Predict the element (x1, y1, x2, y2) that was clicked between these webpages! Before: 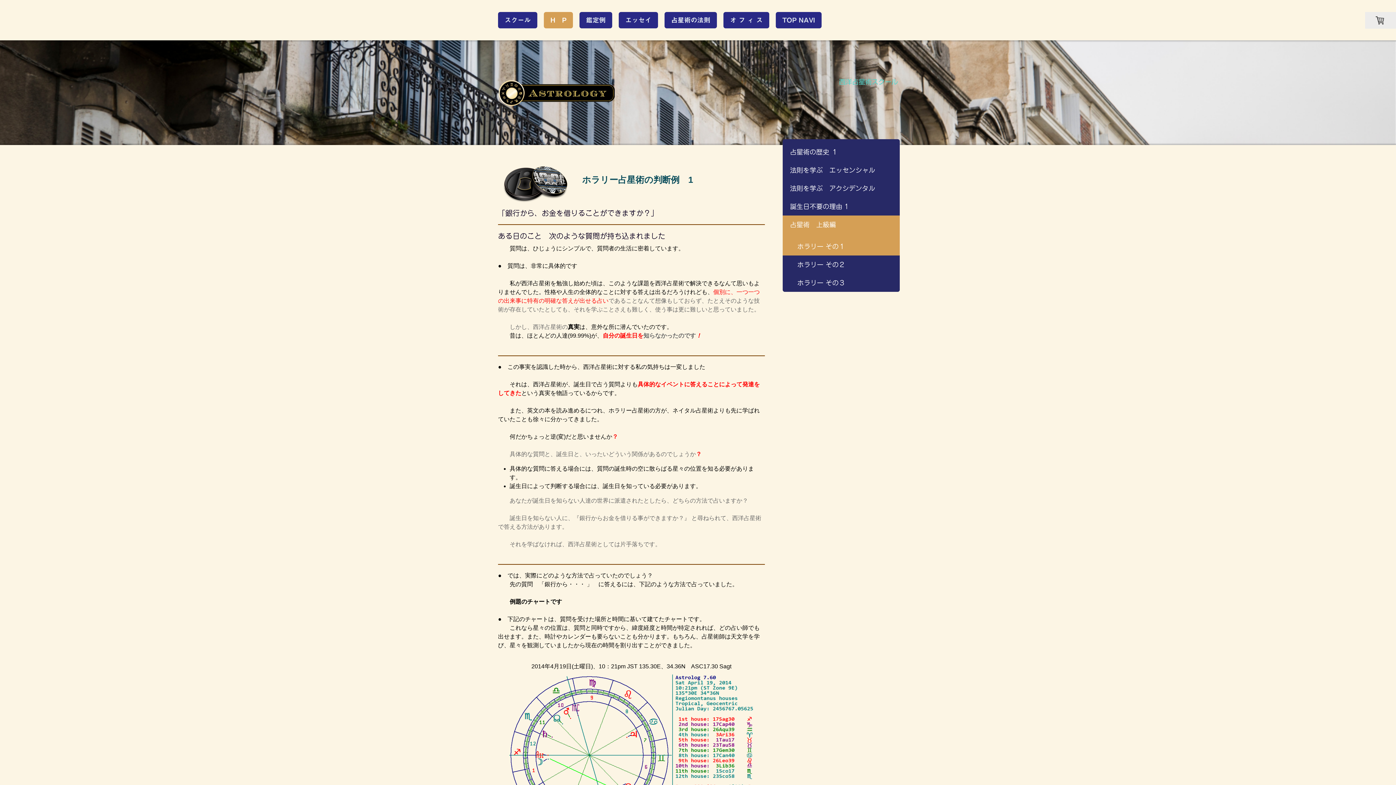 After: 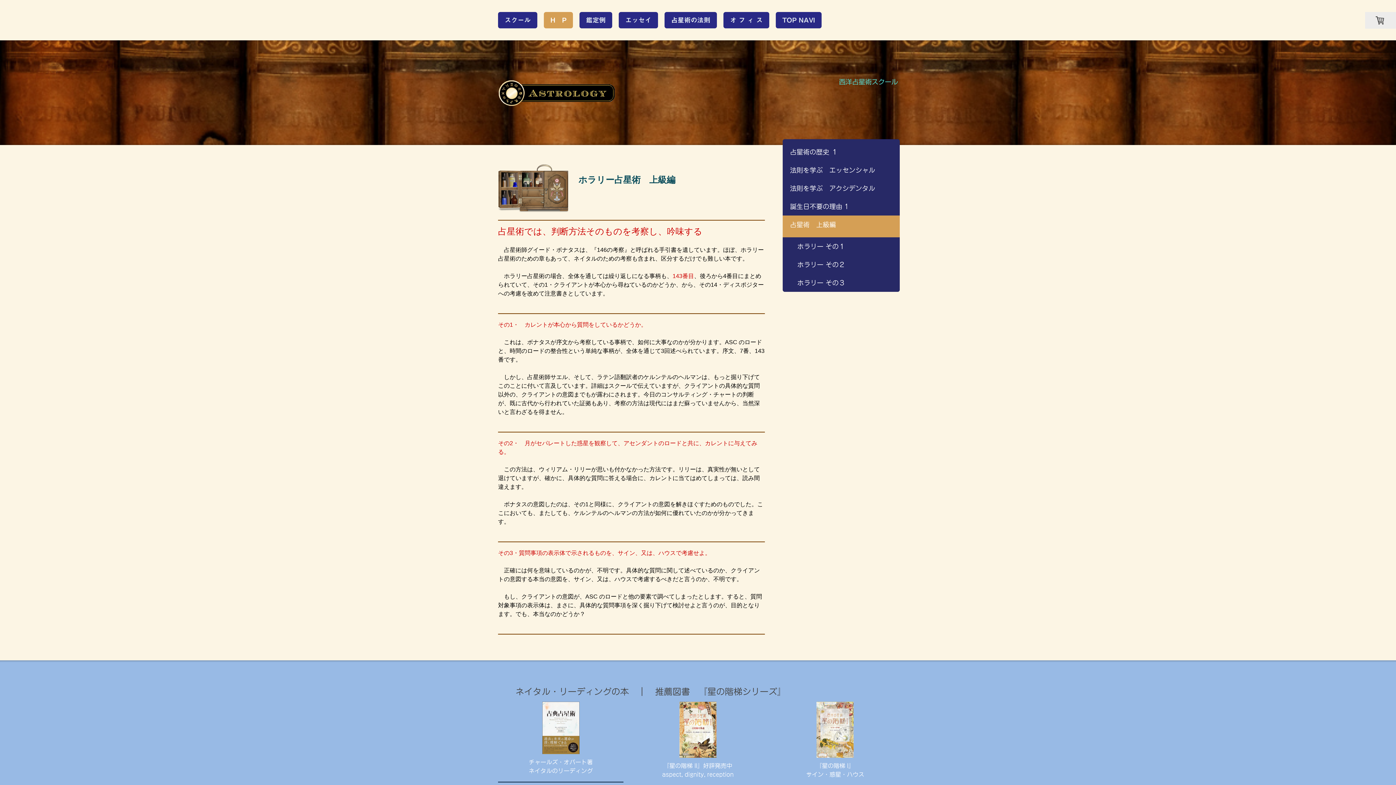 Action: bbox: (782, 215, 900, 237) label: 占星術　上級編